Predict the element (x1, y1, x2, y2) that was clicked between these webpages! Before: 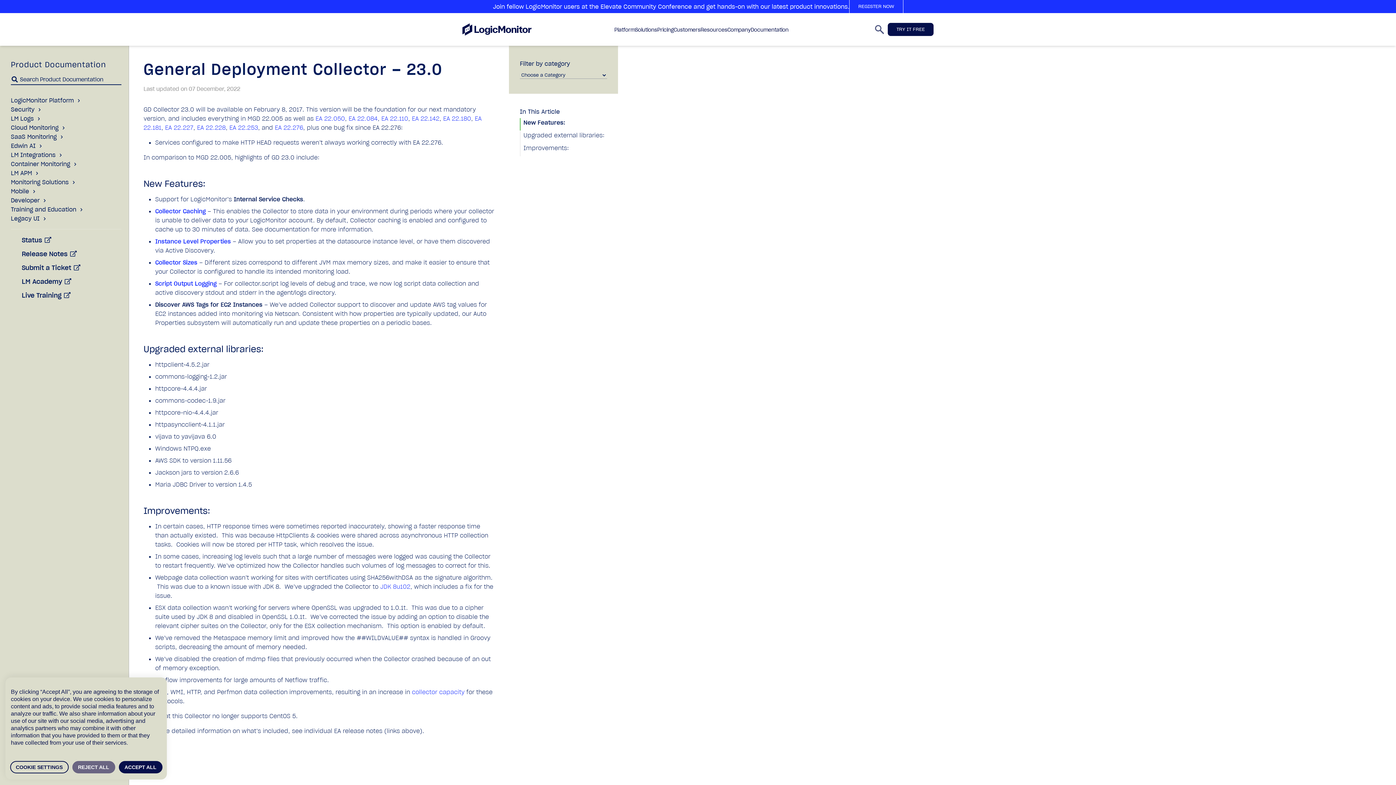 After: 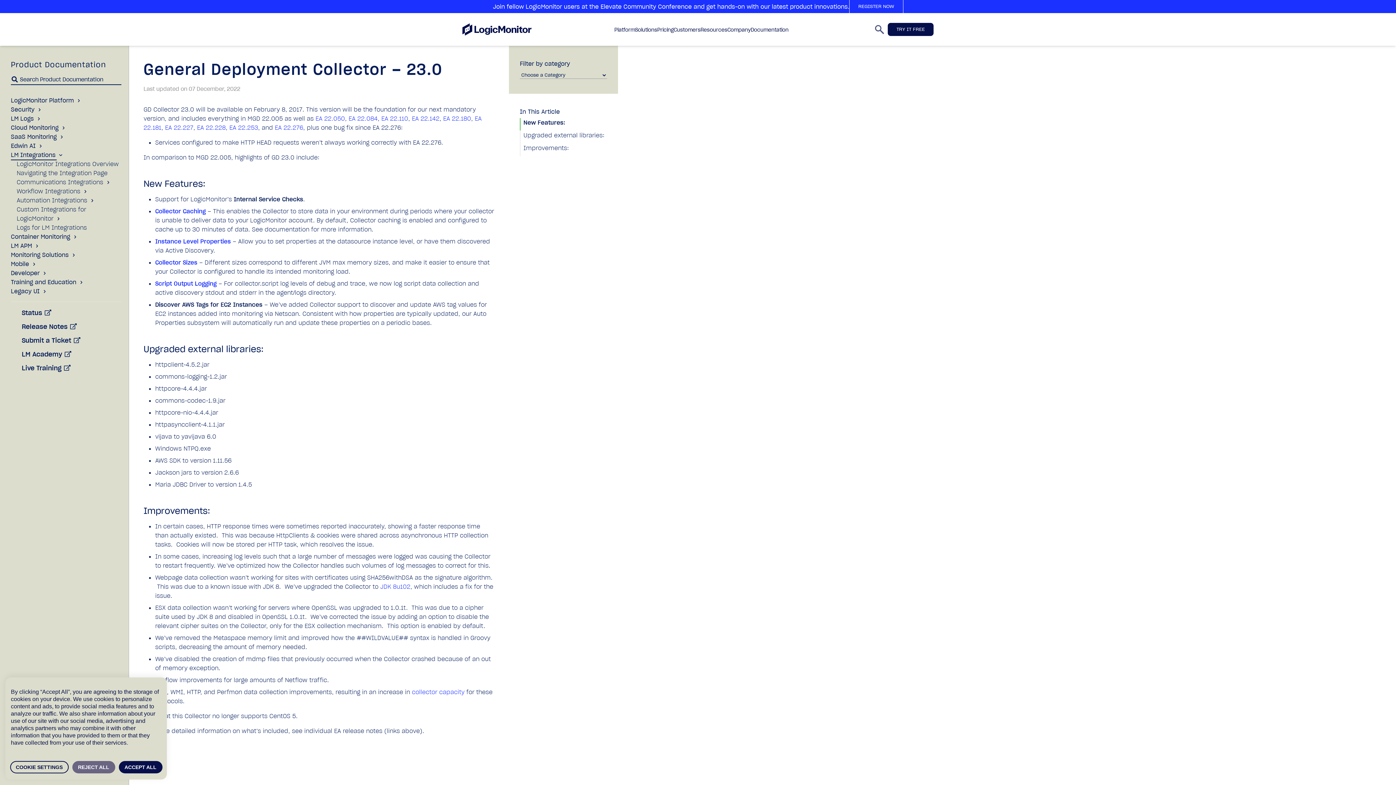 Action: bbox: (10, 151, 63, 160) label: LM Integrations